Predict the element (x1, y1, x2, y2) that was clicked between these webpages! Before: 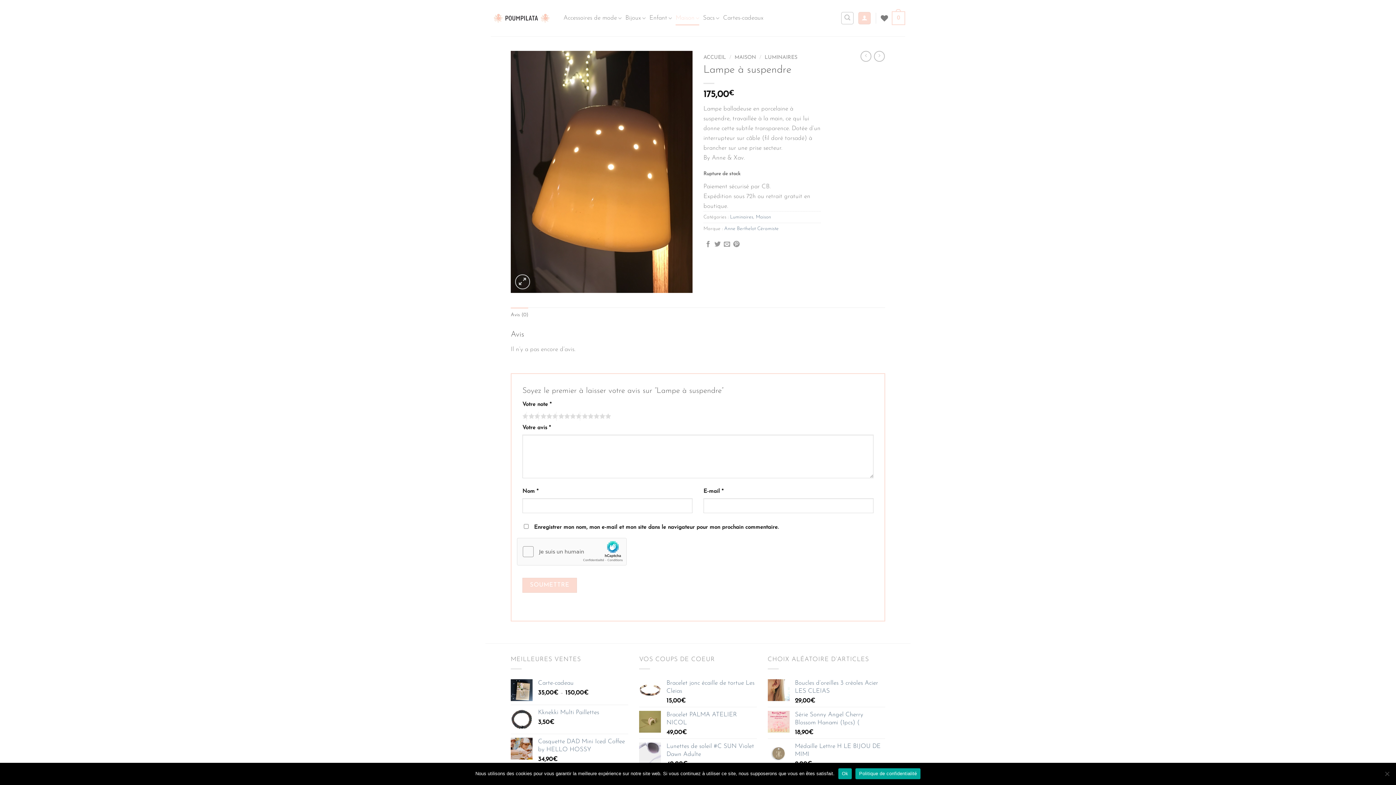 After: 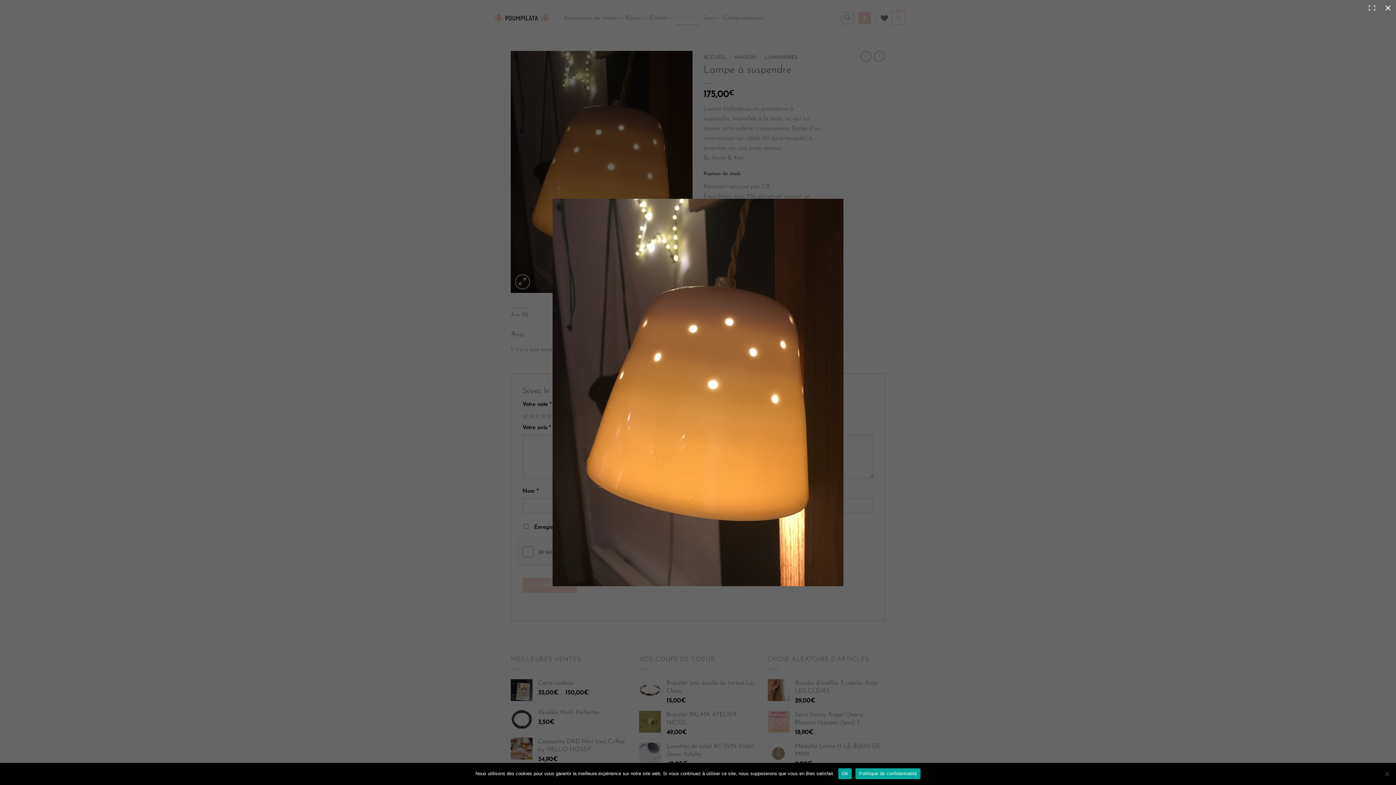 Action: bbox: (510, 168, 692, 174)